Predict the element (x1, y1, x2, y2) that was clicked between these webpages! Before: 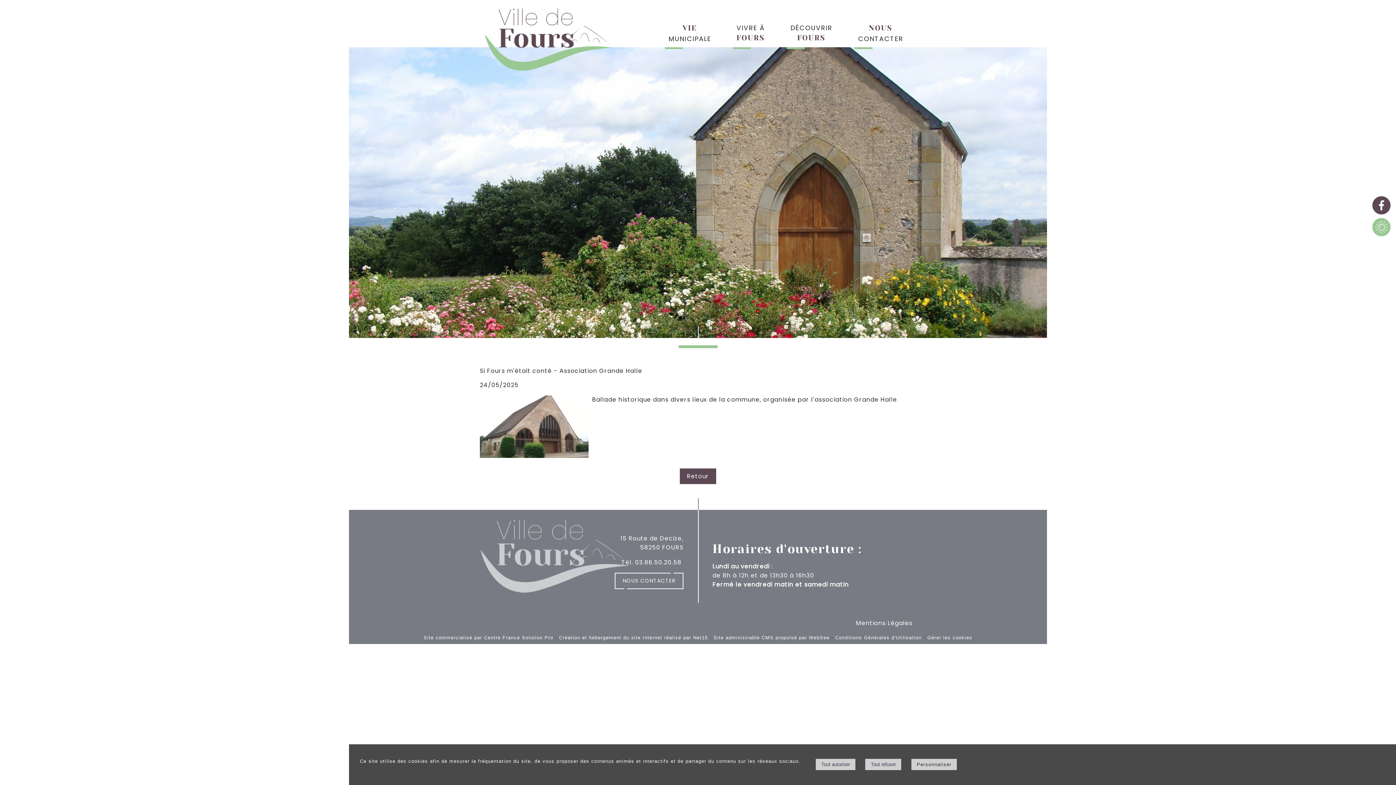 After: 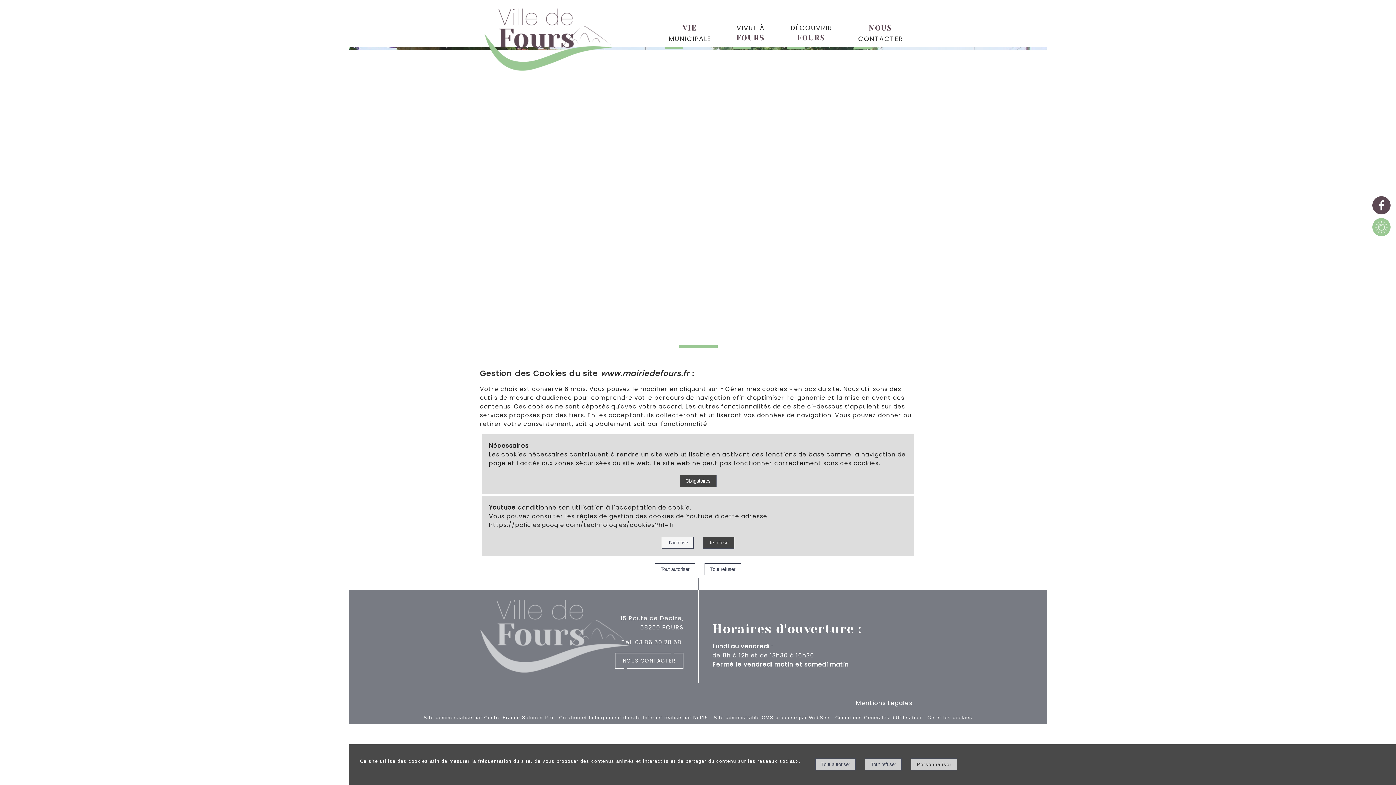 Action: label: Accéder à la gestion des cookies bbox: (927, 635, 972, 640)